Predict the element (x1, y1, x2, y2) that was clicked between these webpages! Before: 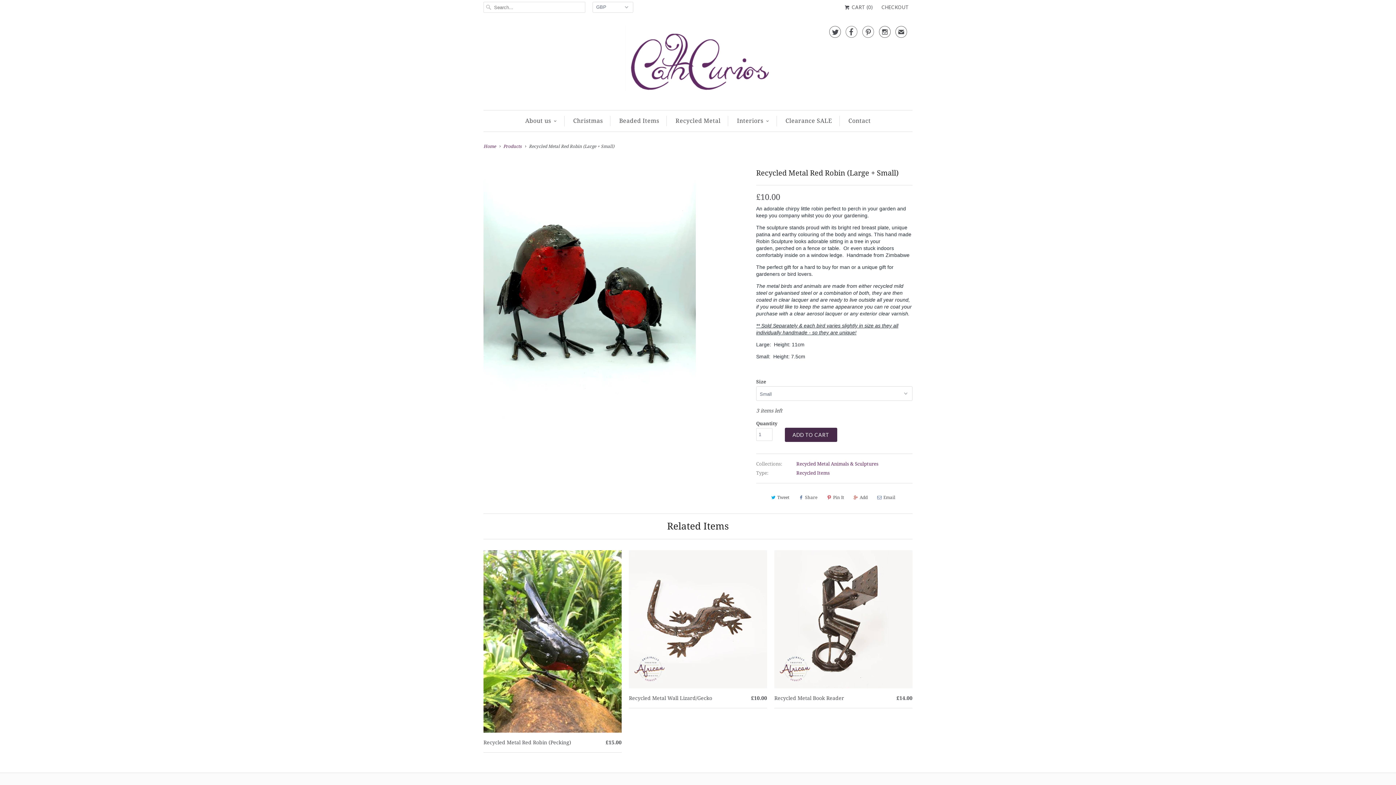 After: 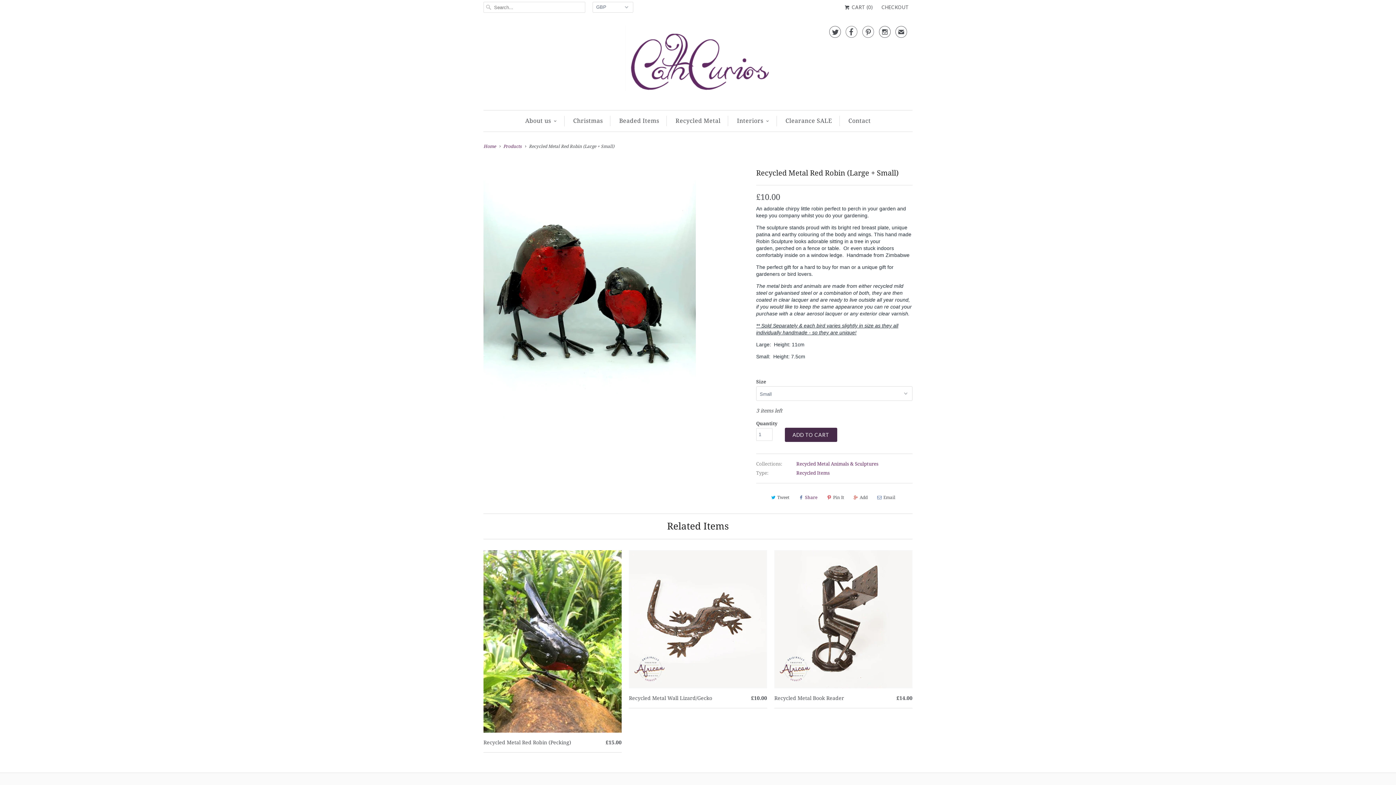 Action: bbox: (796, 492, 819, 503) label: Share